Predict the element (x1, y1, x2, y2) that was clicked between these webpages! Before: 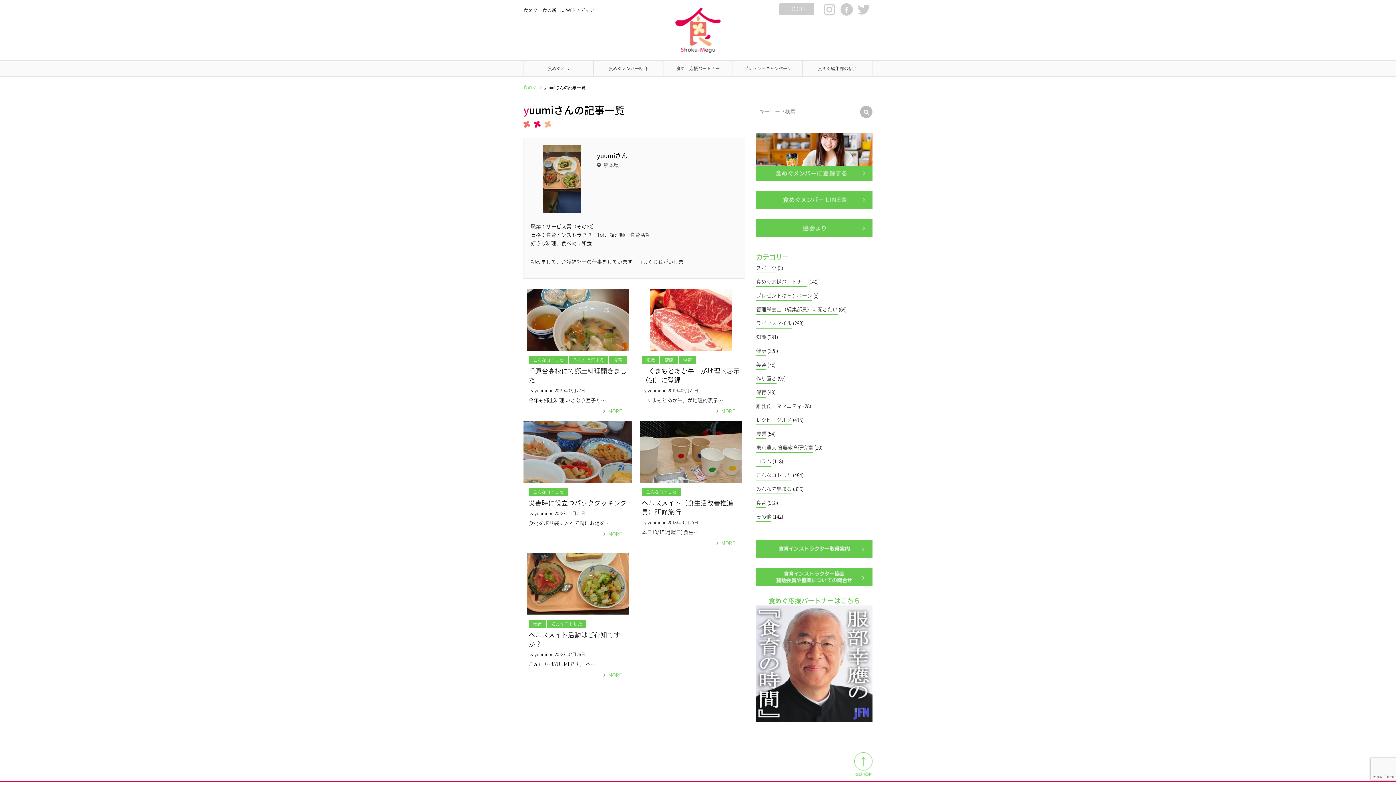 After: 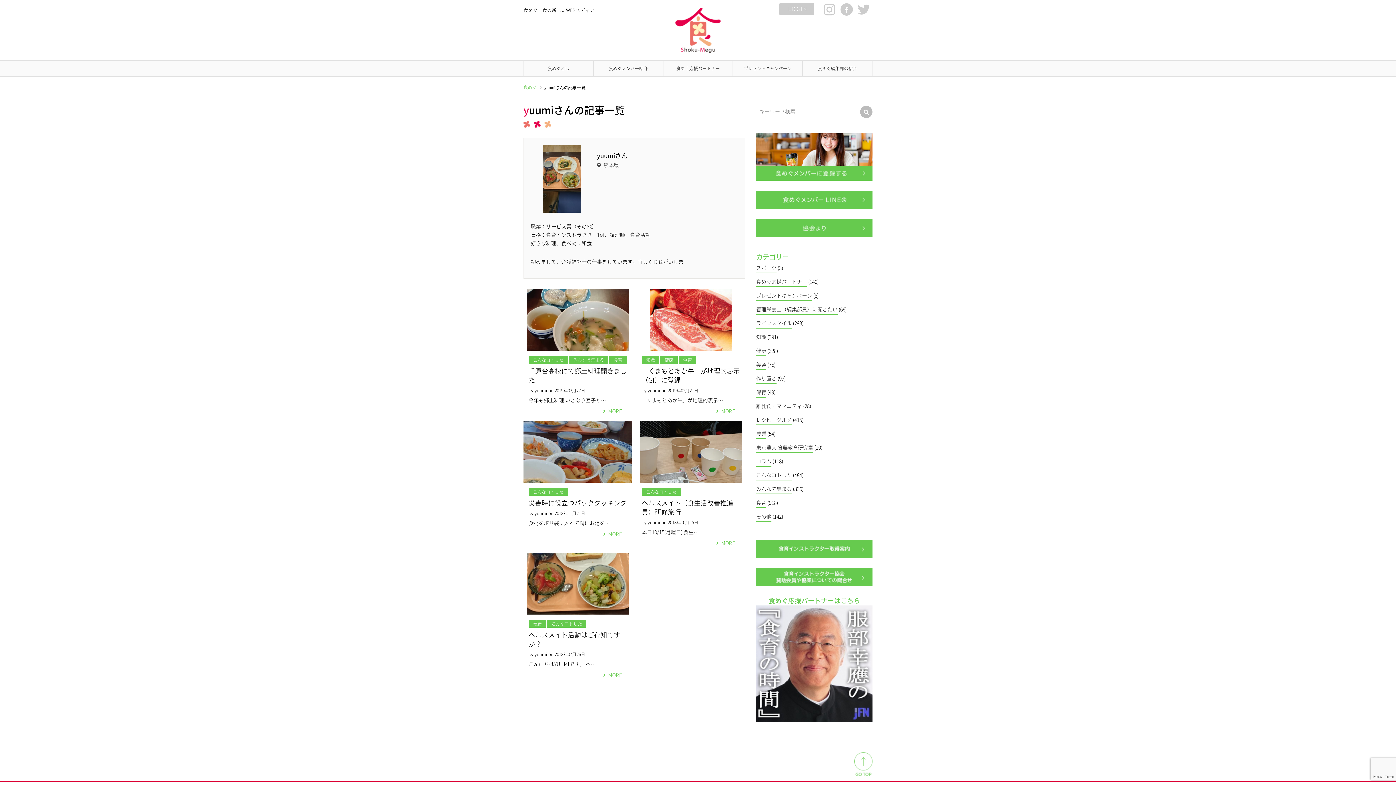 Action: bbox: (854, 761, 872, 766)